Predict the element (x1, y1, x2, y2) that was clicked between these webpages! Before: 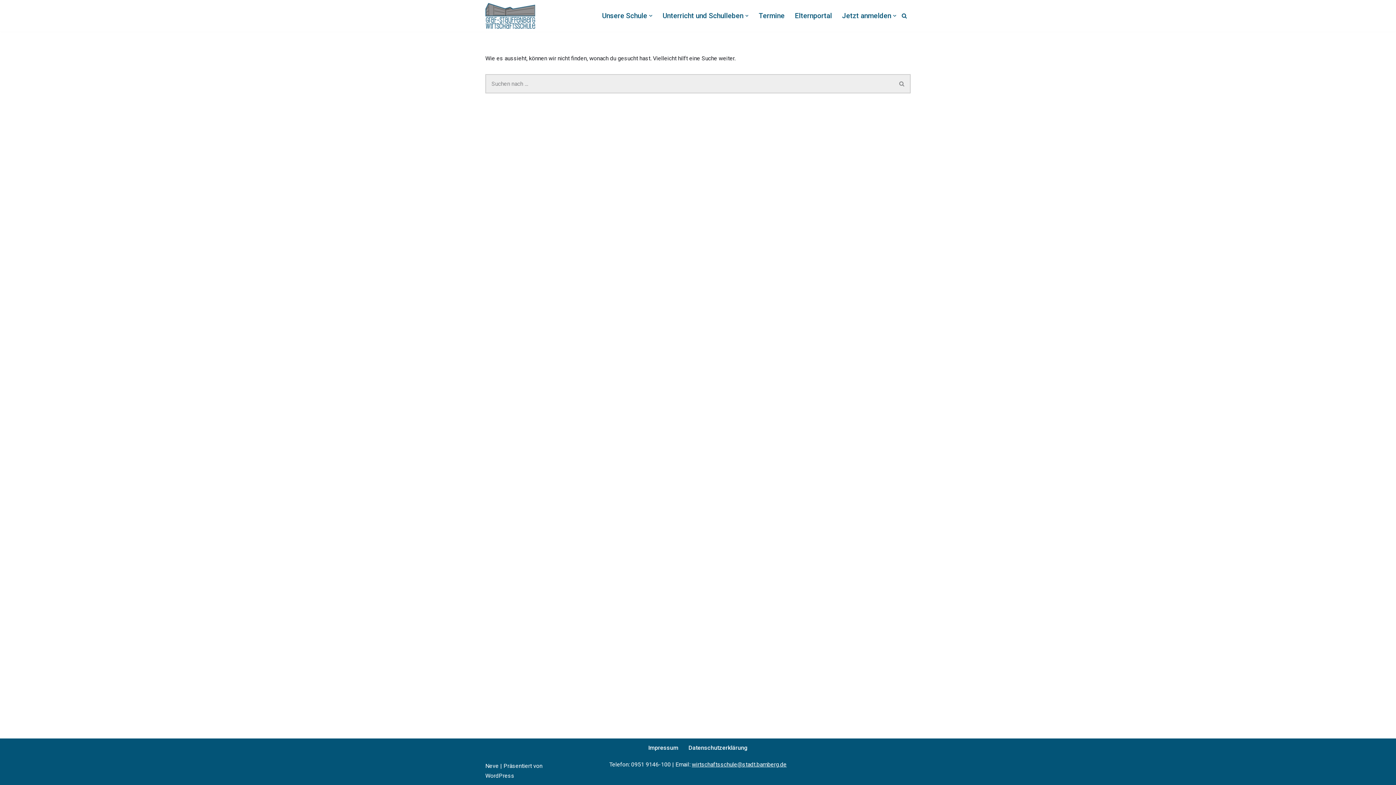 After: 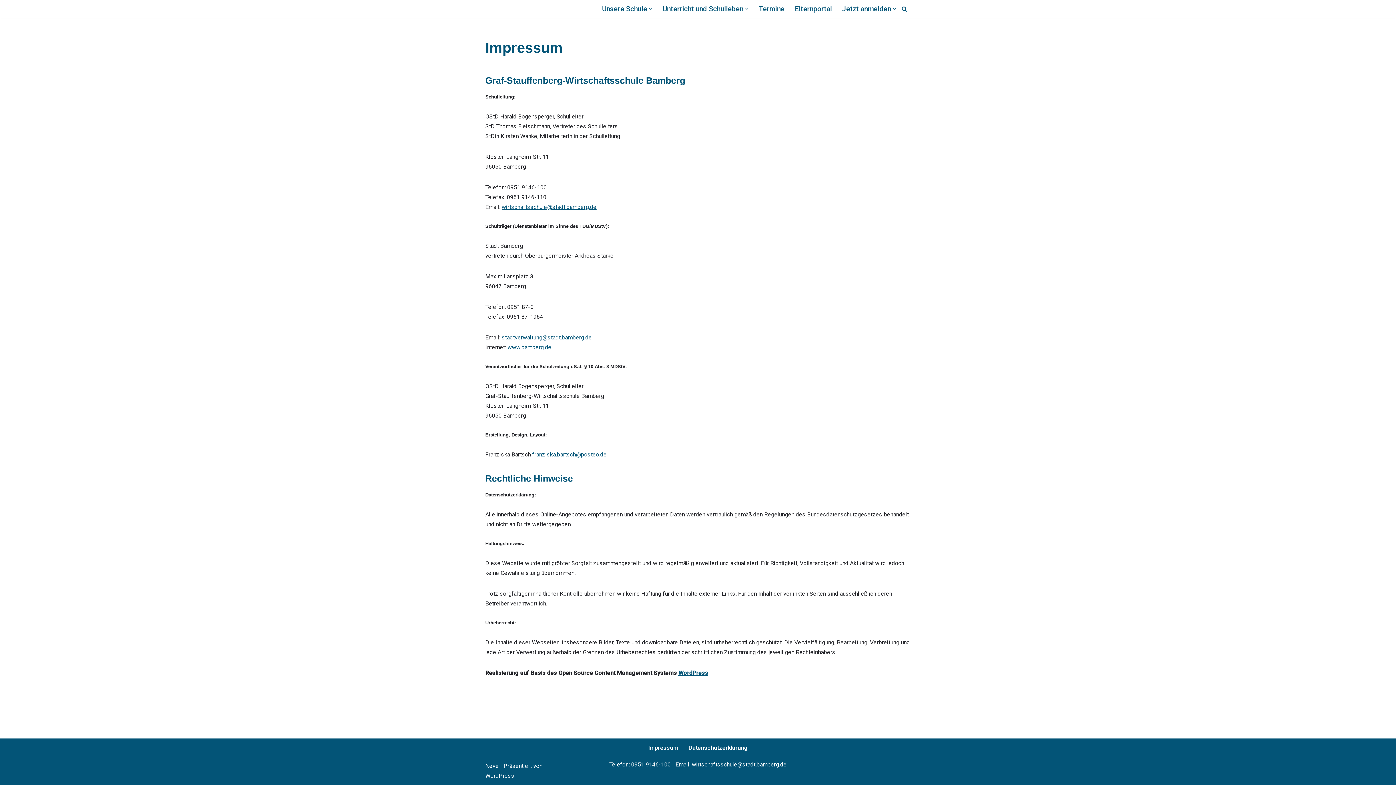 Action: bbox: (648, 743, 678, 752) label: Impressum